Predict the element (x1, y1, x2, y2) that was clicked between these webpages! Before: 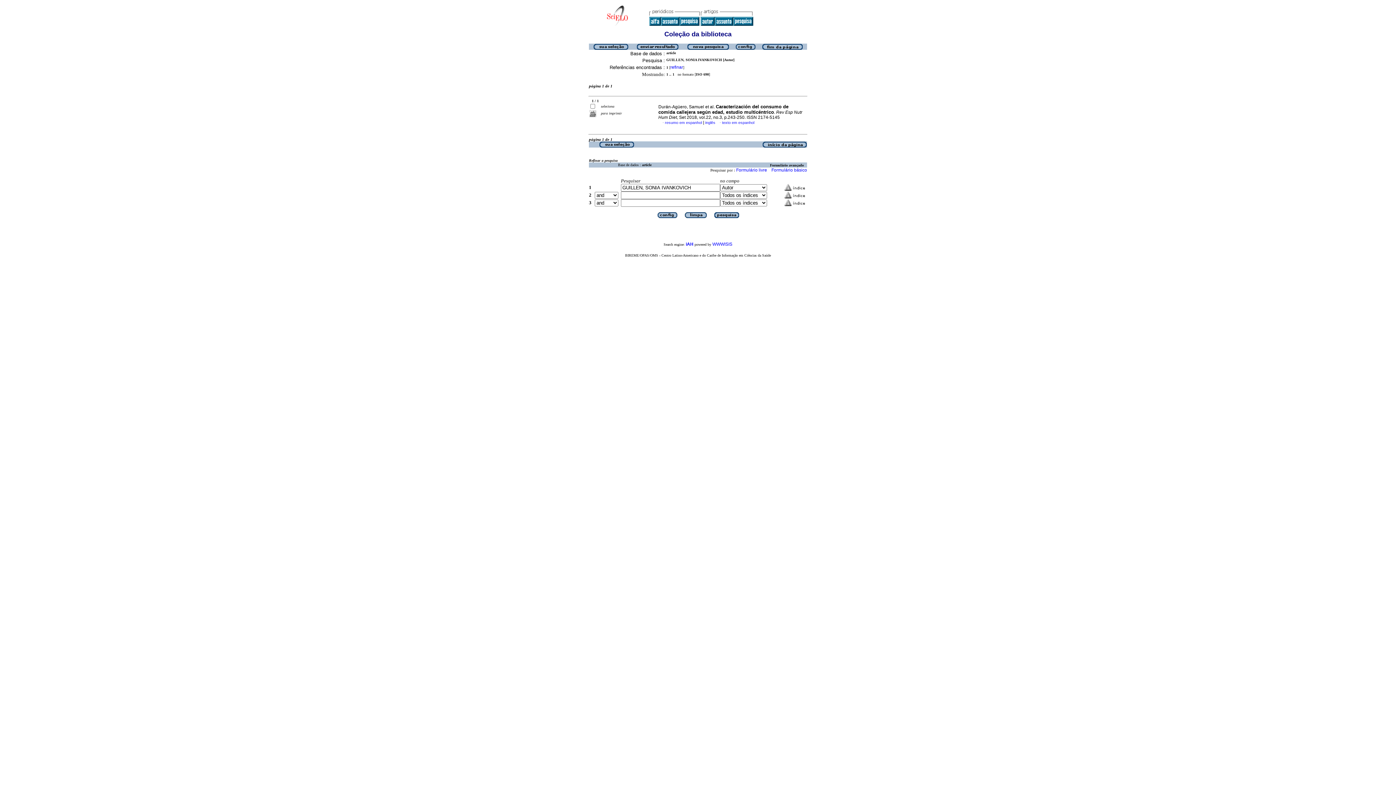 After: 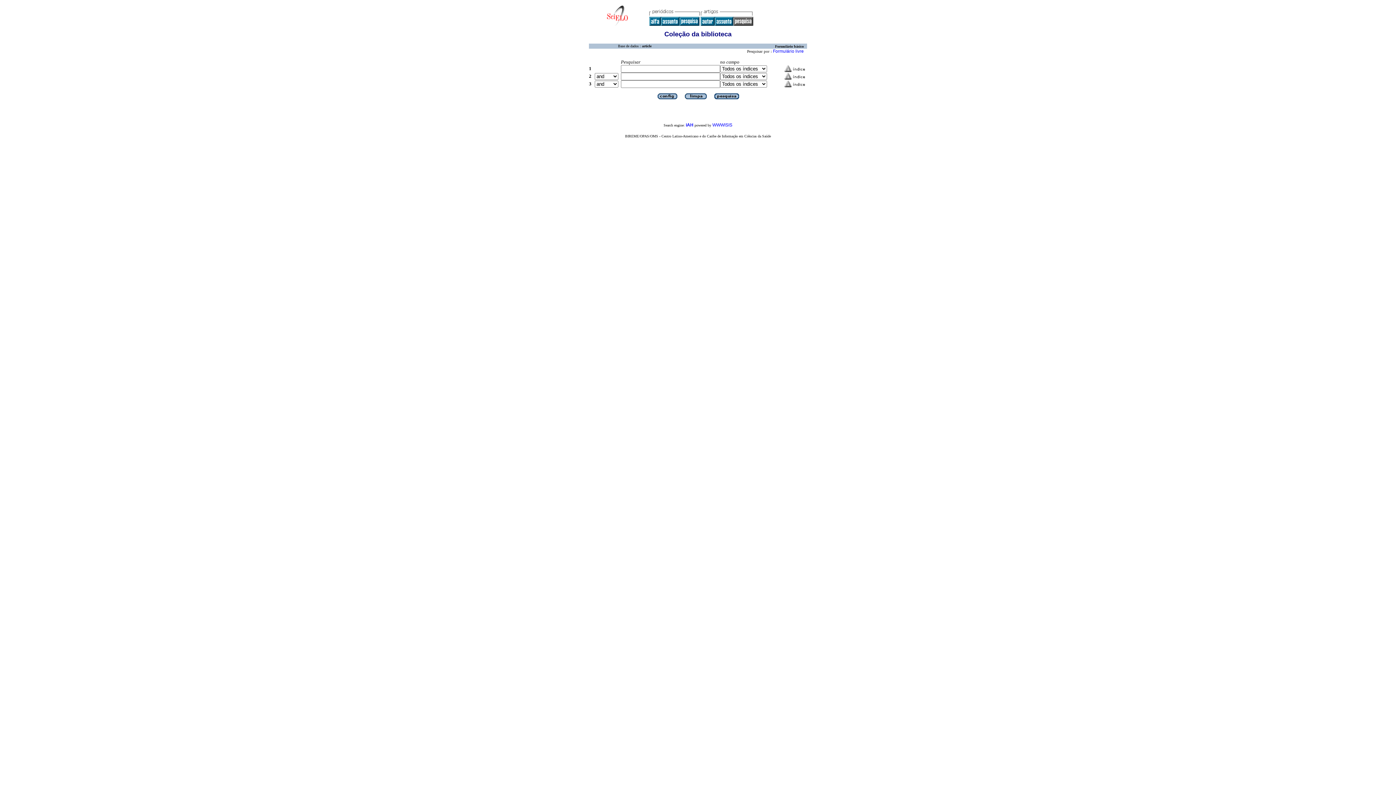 Action: label: Formulário básico bbox: (771, 167, 807, 172)